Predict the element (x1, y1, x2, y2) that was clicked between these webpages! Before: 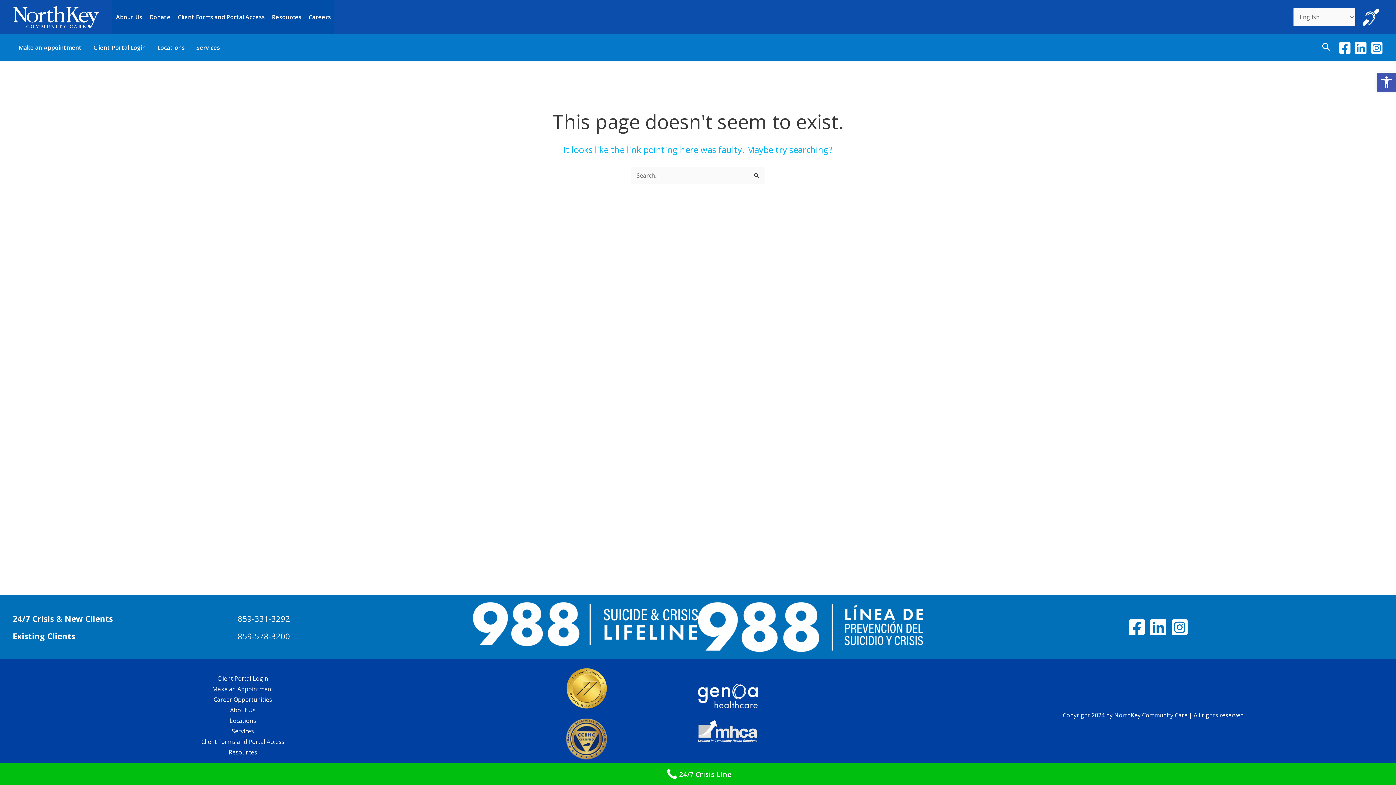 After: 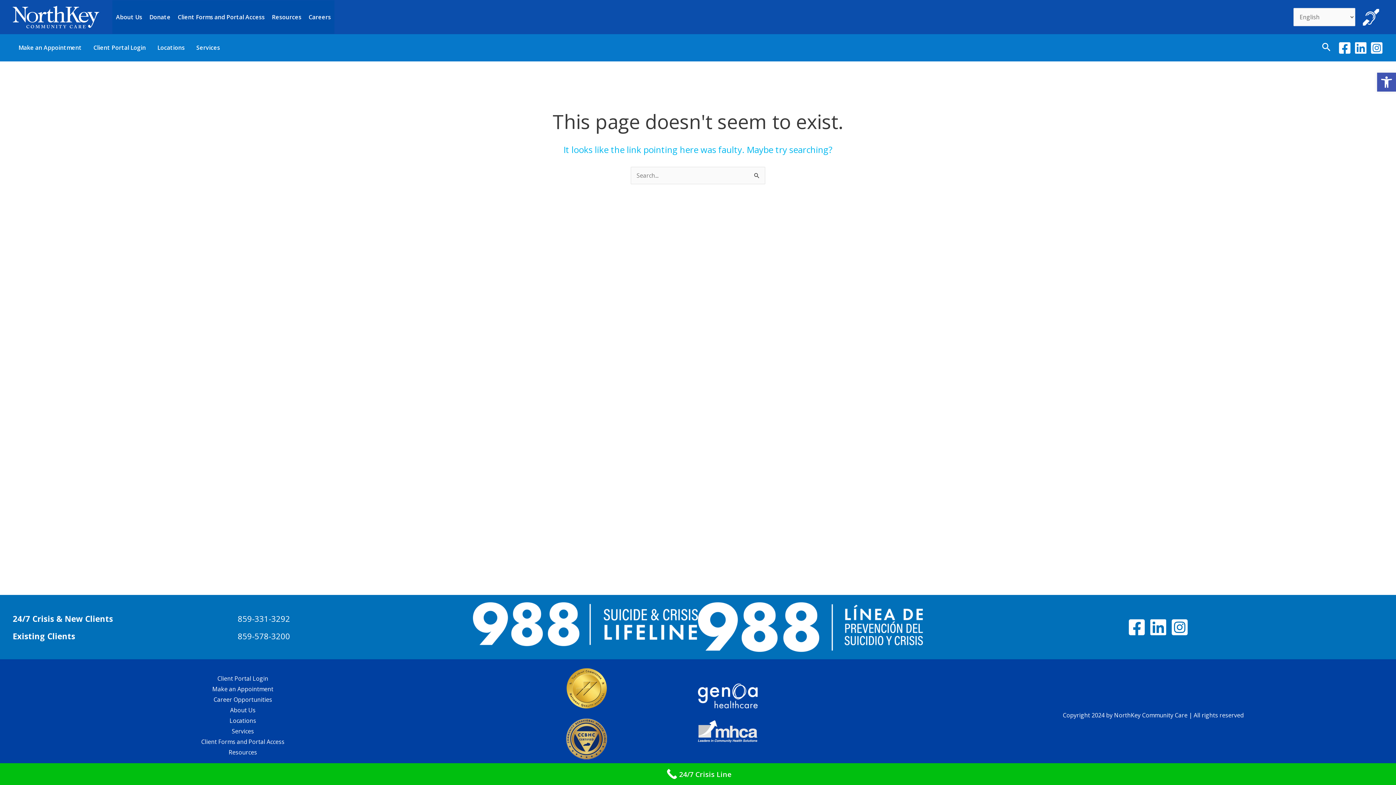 Action: label: Linkedin bbox: (1149, 618, 1167, 636)